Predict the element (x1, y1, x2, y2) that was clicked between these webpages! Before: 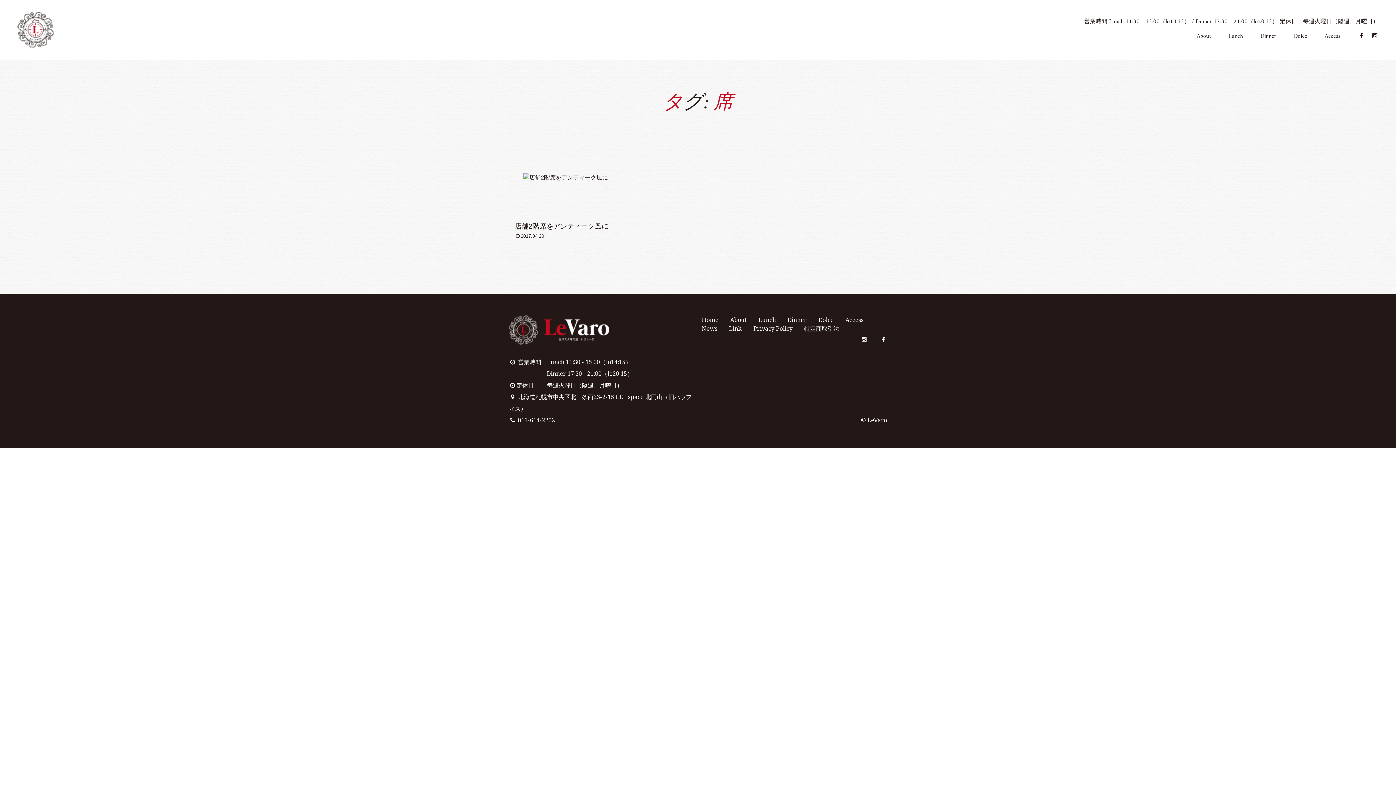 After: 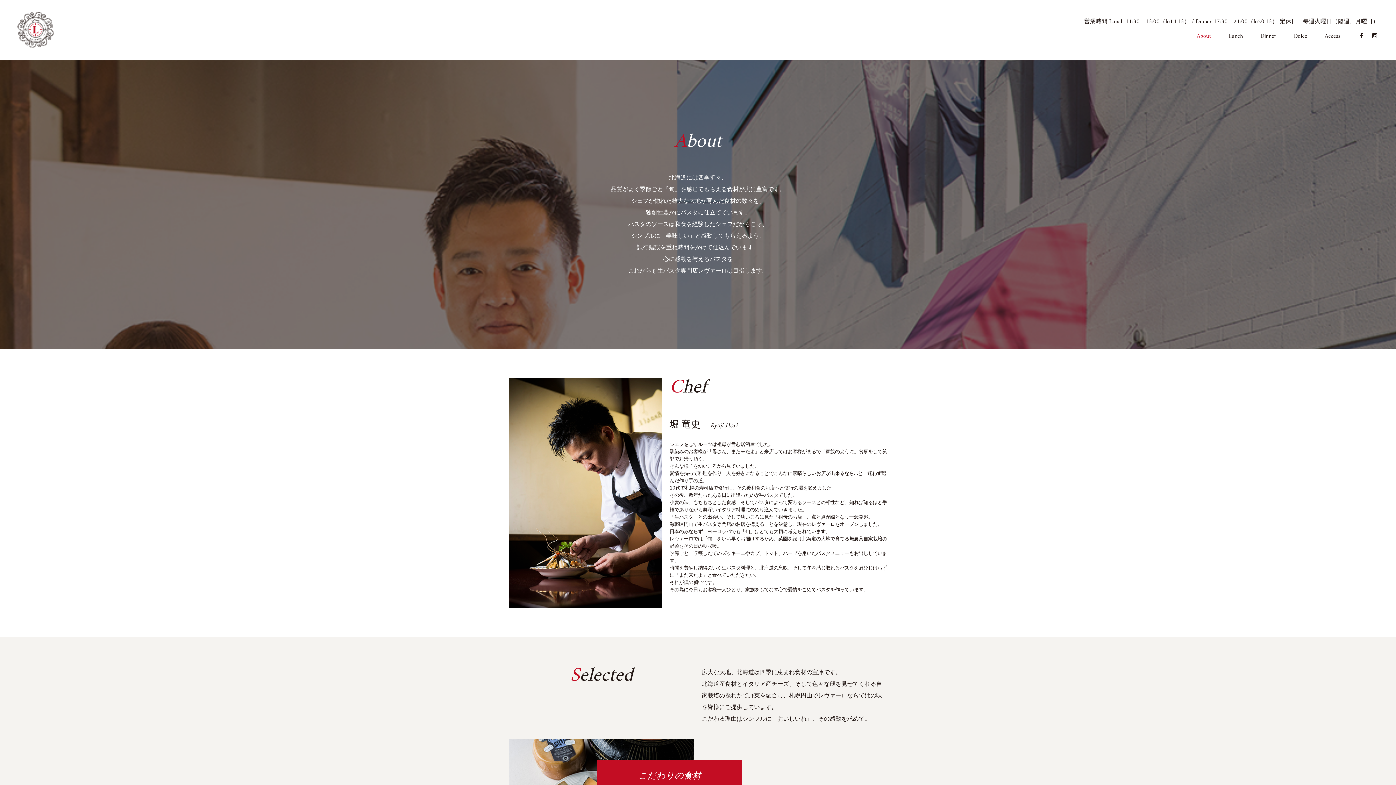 Action: bbox: (730, 315, 747, 323) label: About